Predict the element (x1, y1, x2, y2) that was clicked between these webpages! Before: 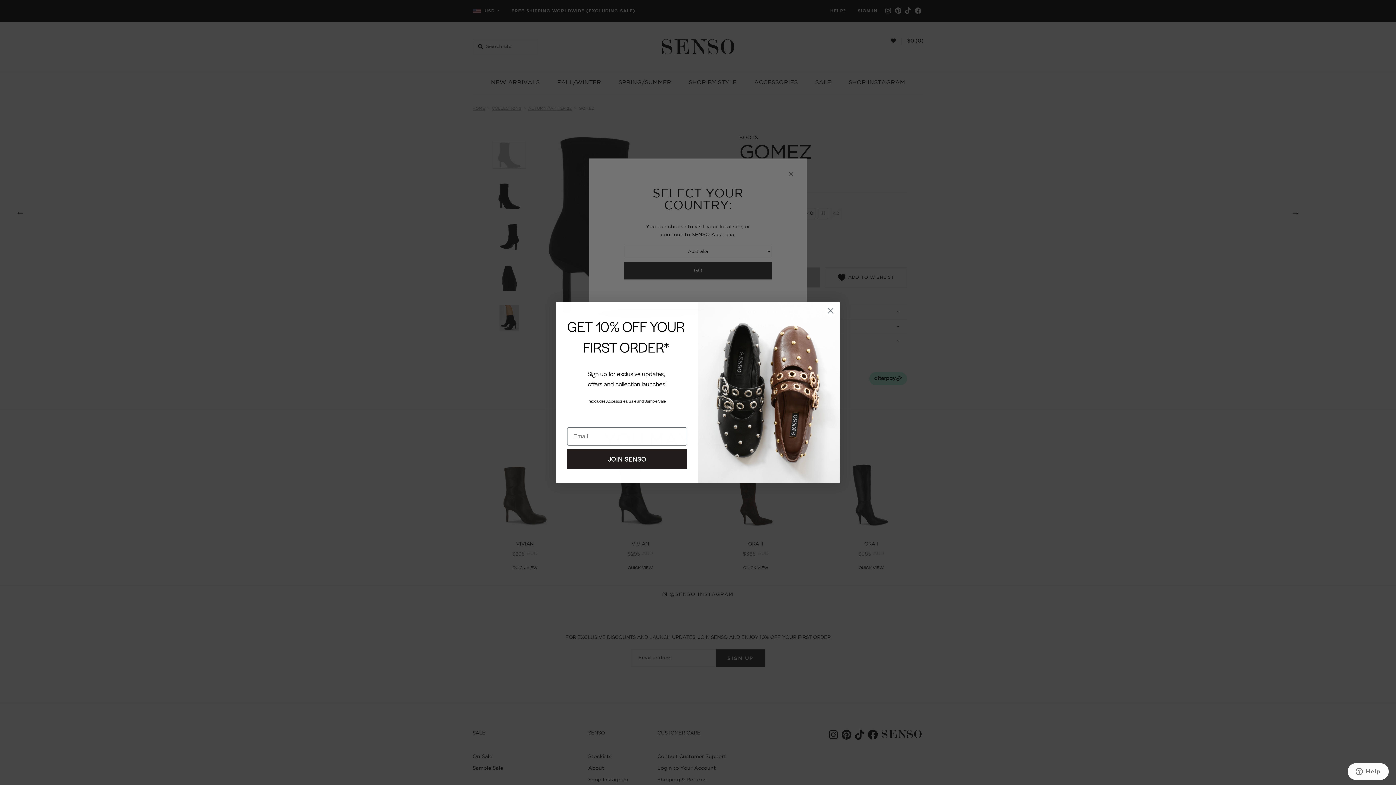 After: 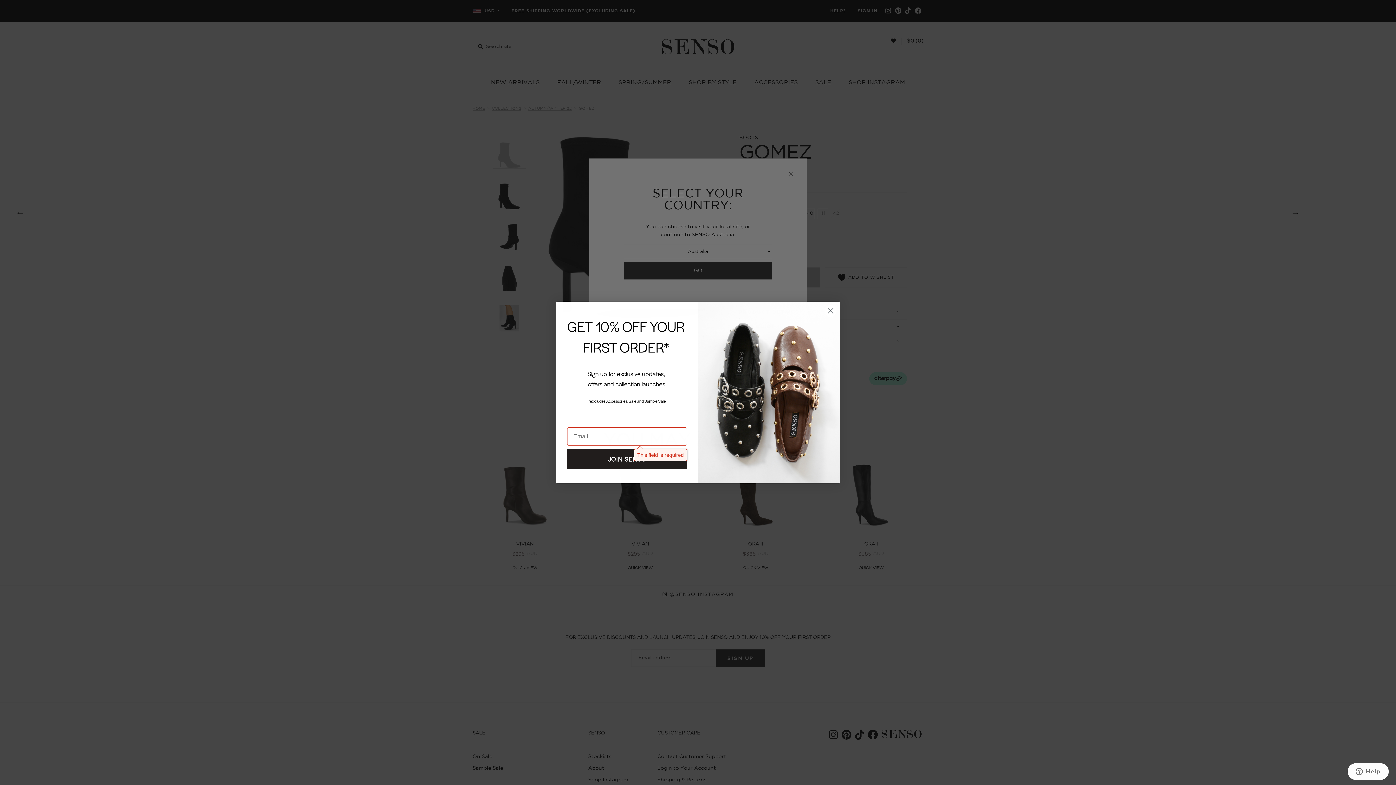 Action: label: JOIN SENSO bbox: (567, 469, 687, 488)